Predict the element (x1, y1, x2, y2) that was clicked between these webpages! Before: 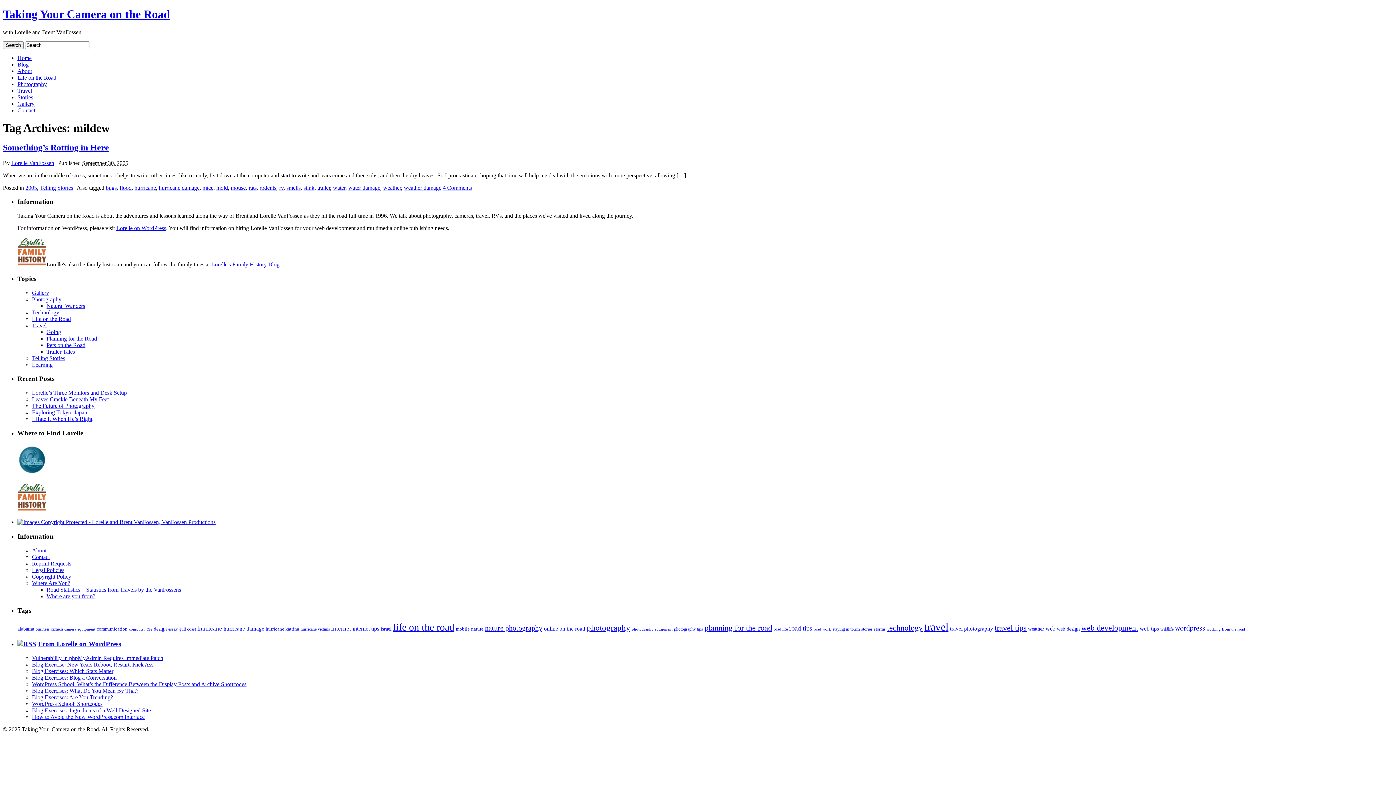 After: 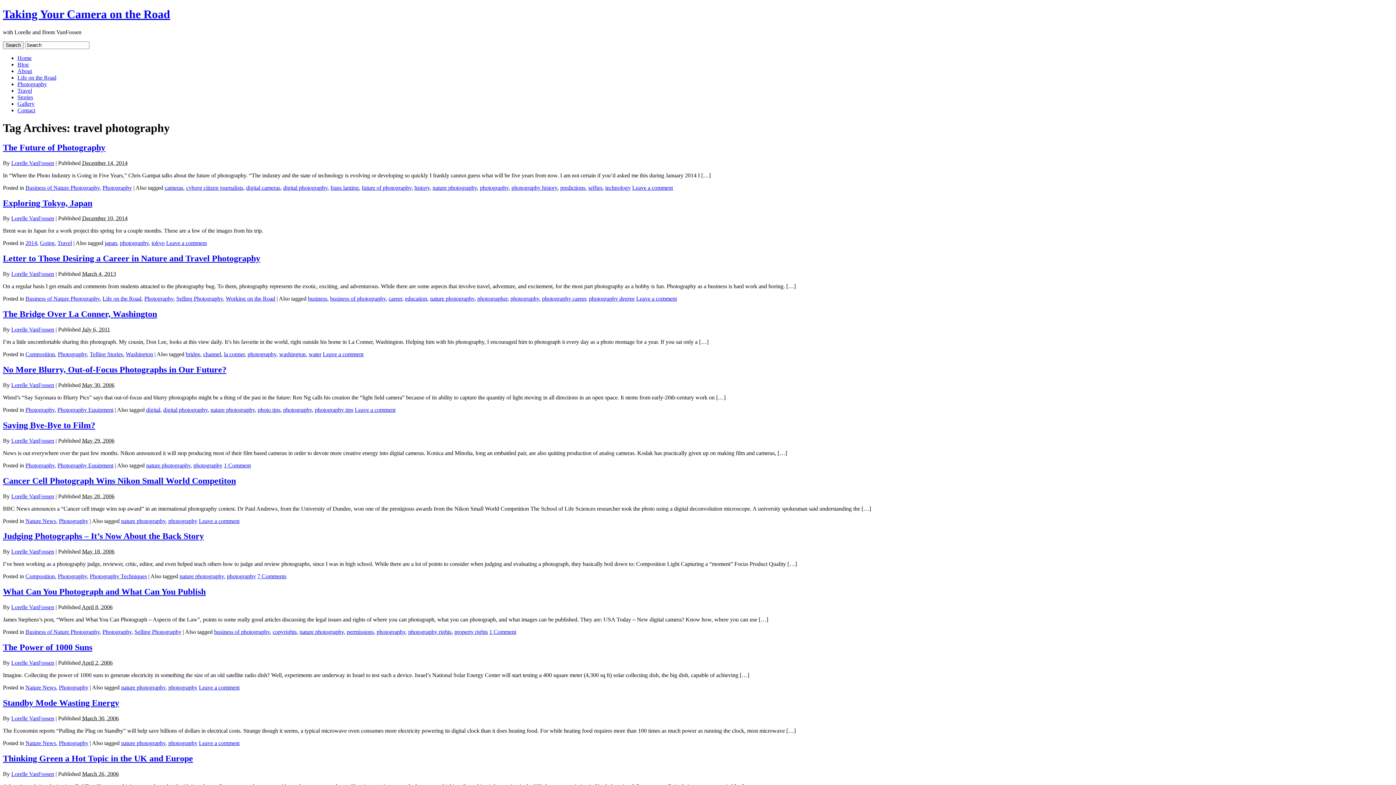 Action: label: travel photography (27 items) bbox: (950, 626, 993, 632)